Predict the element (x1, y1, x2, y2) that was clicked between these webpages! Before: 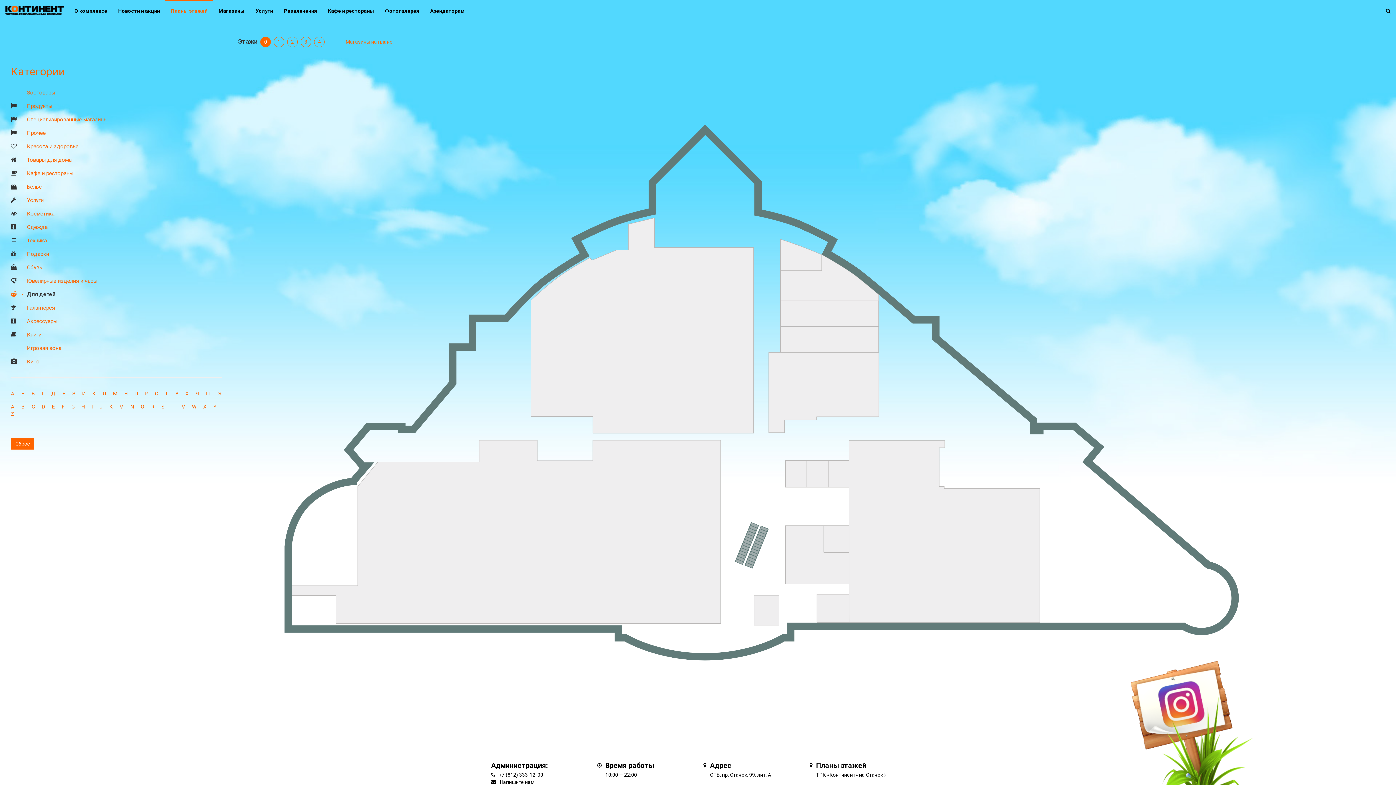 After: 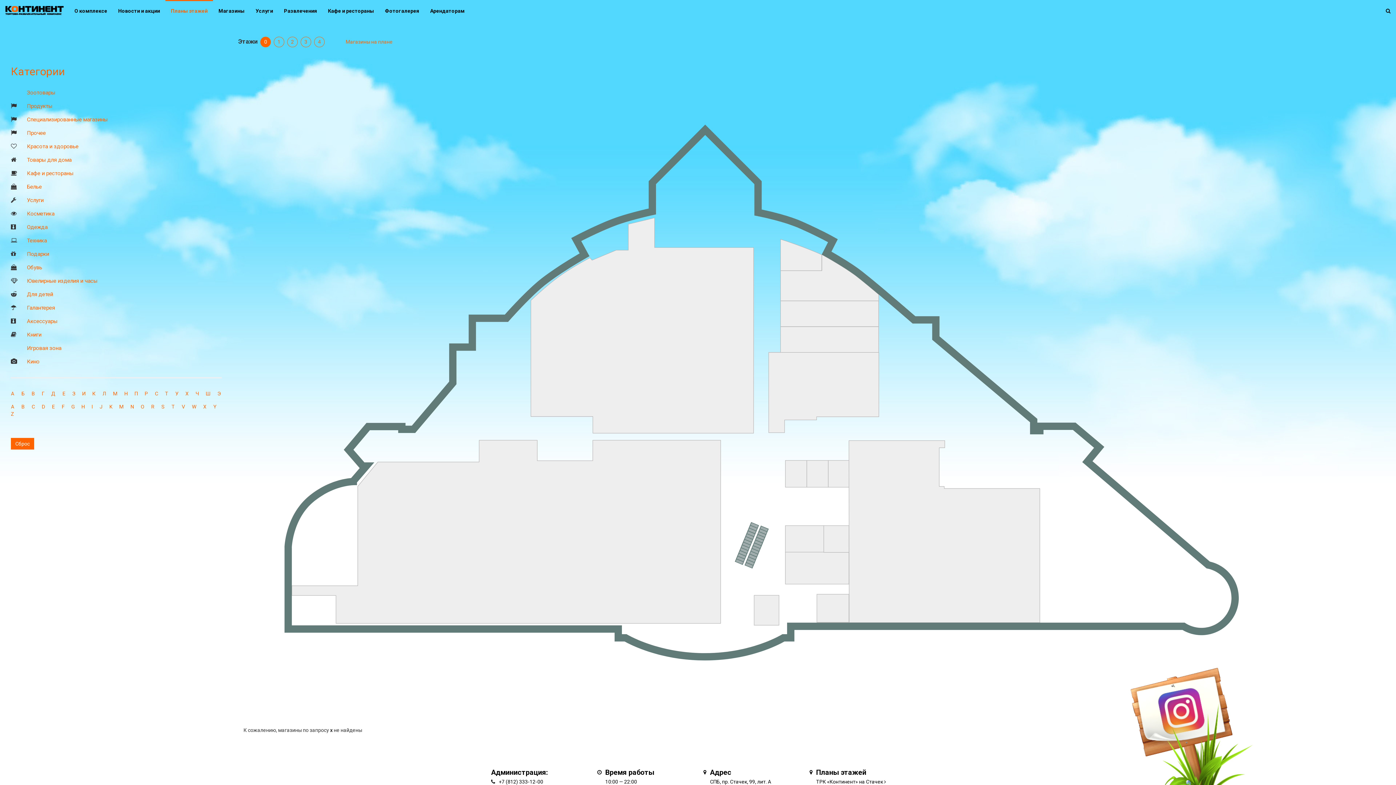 Action: bbox: (203, 404, 206, 409) label: X